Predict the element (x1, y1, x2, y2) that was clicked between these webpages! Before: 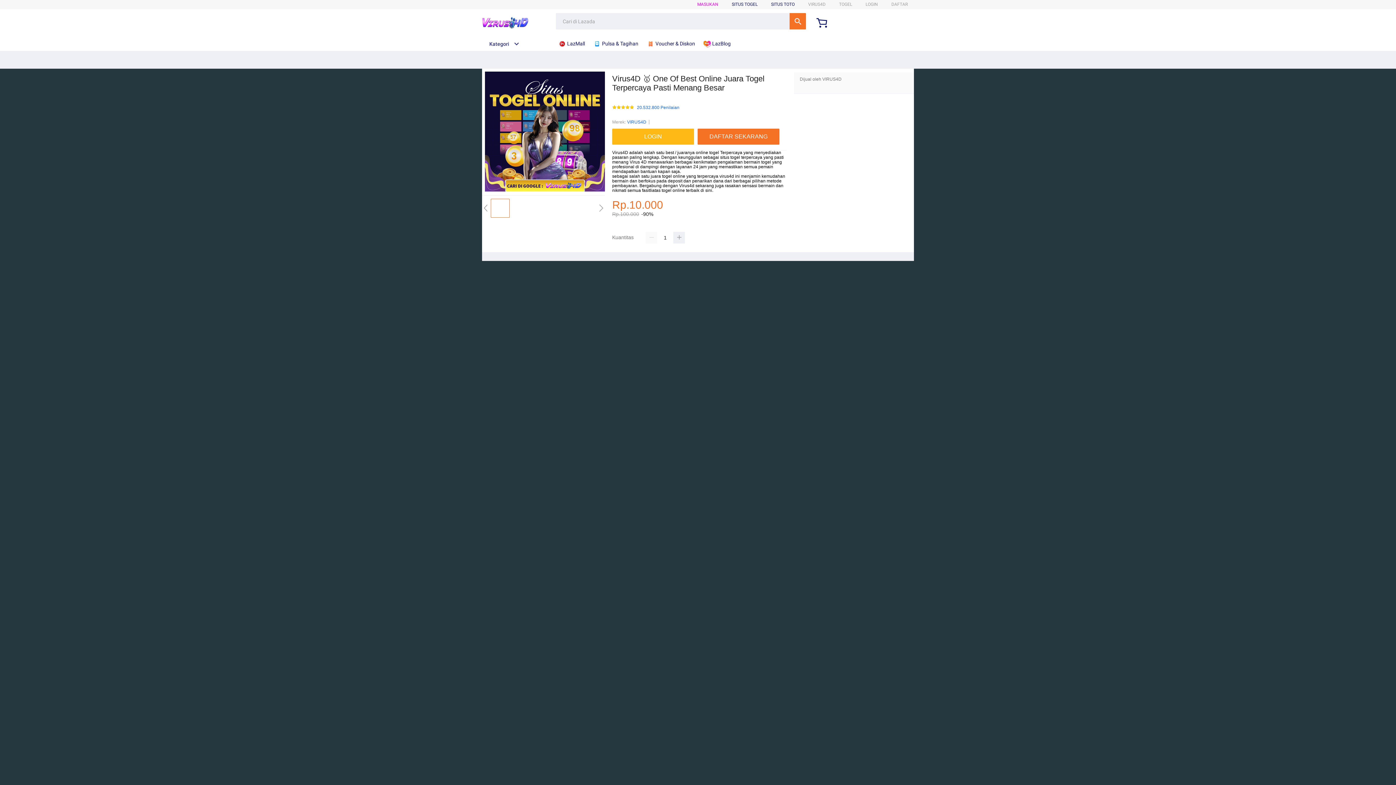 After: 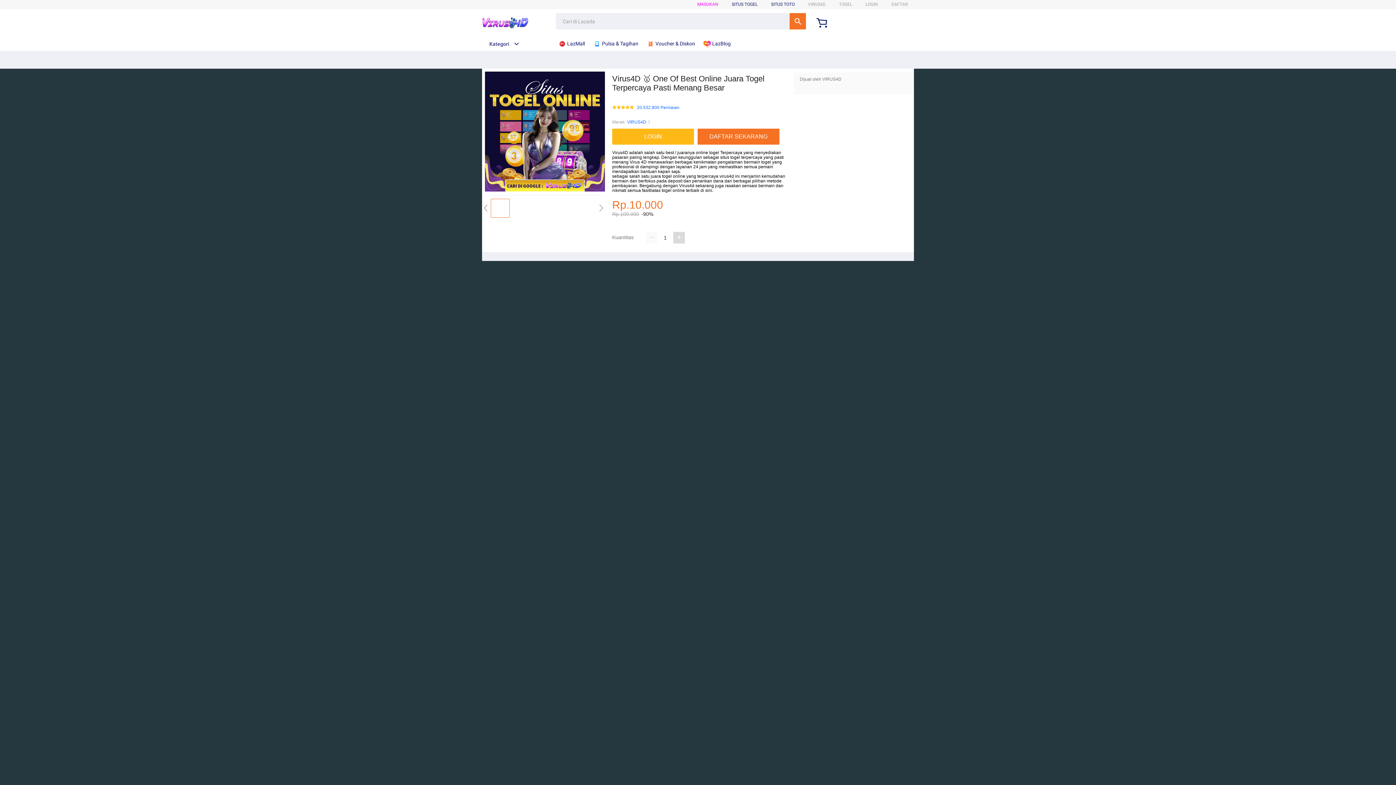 Action: bbox: (673, 232, 685, 243)